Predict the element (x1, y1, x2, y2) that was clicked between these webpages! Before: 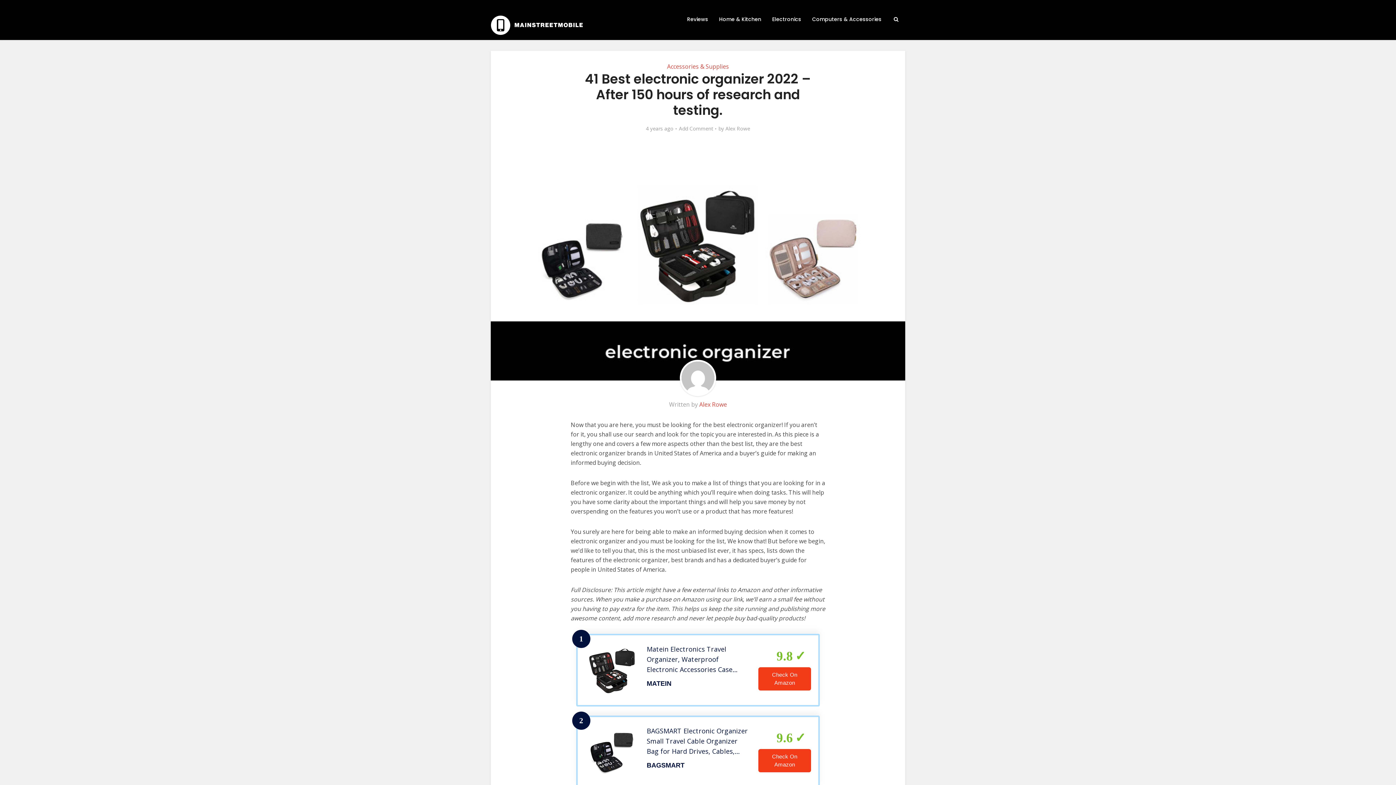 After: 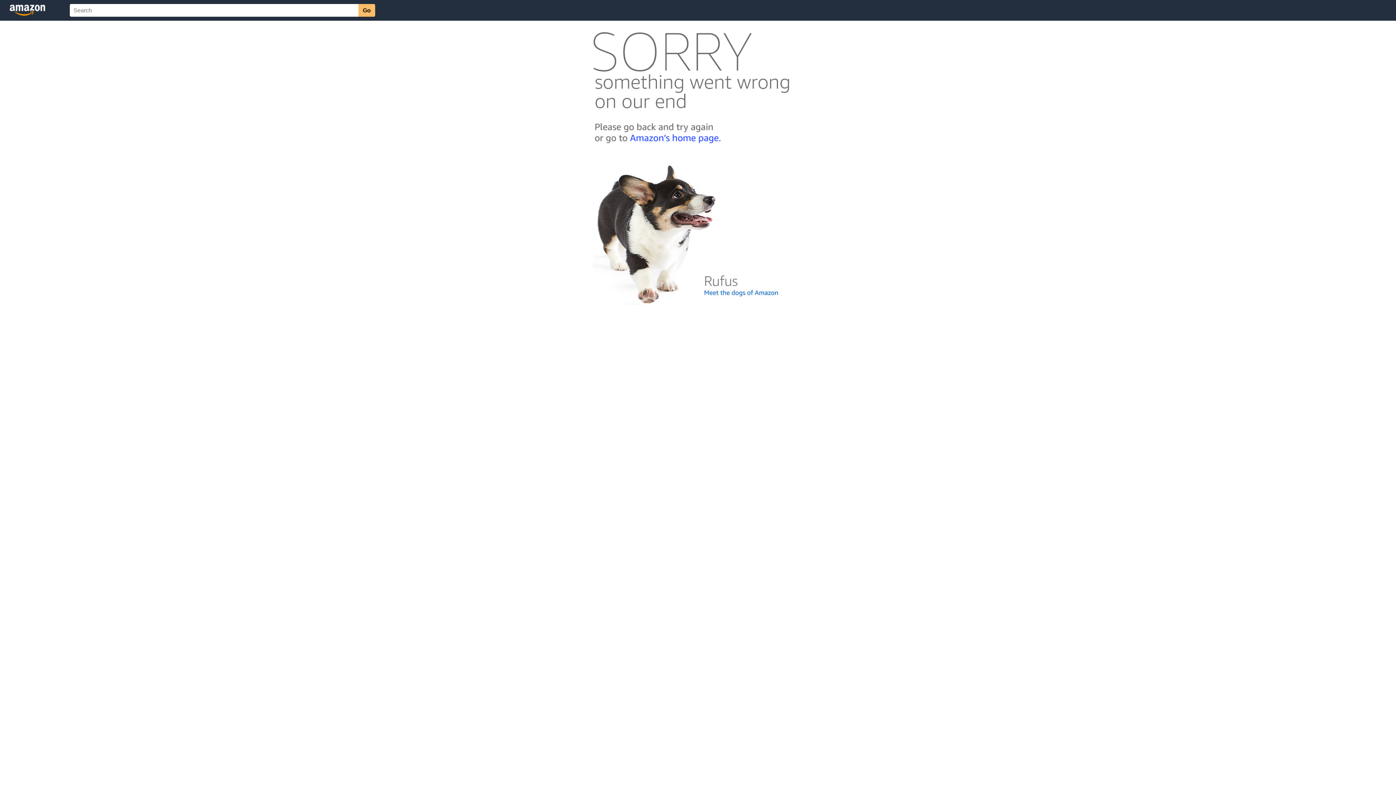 Action: bbox: (576, 634, 820, 707) label: 1
Matein Electronics Travel Organizer, Waterproof Electronic Accessories Case Portable Double Layer Cable Storage Bag for Cord, Charger, Flash Drive, Phone, Ipad Mini, SD Card, Gifts For Him, Black
MATEIN
9.8
Check On Amazon